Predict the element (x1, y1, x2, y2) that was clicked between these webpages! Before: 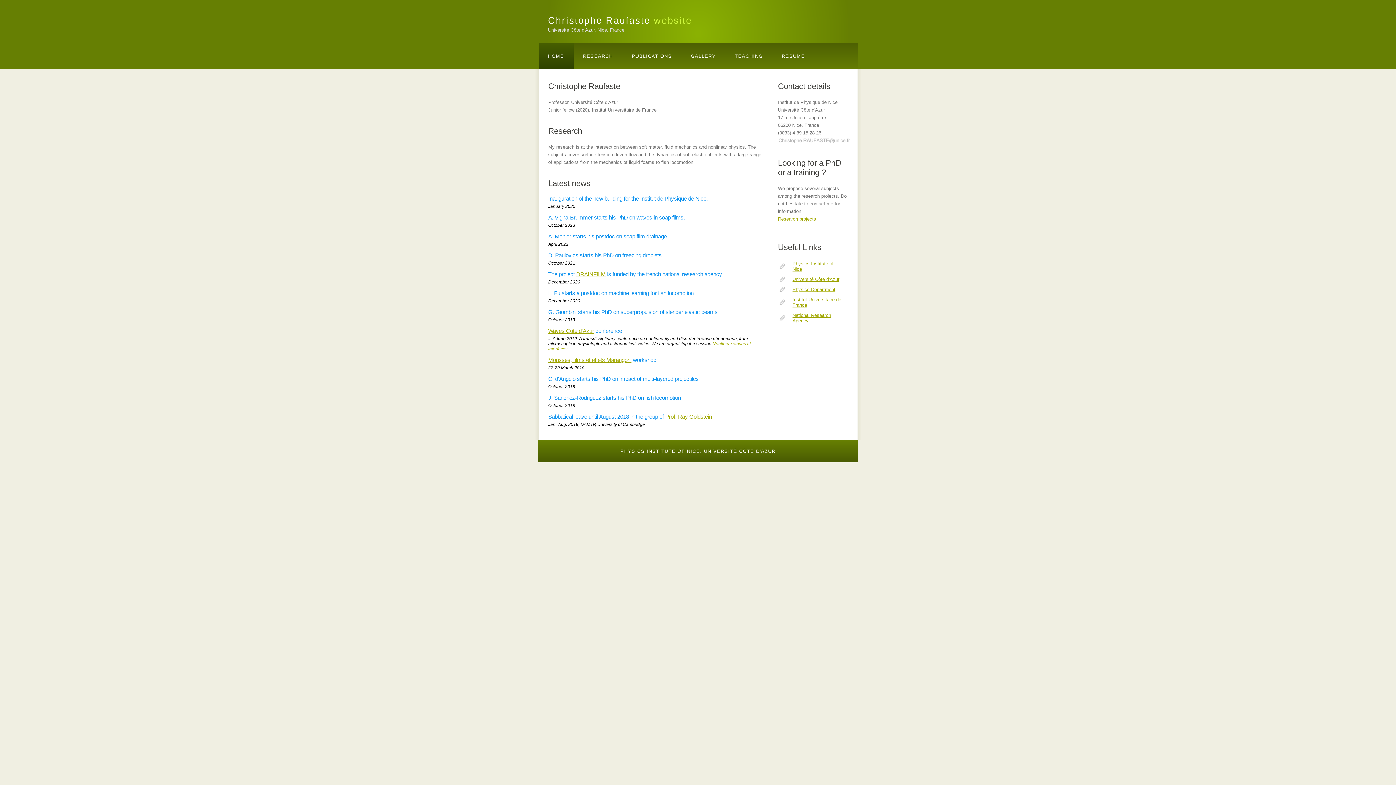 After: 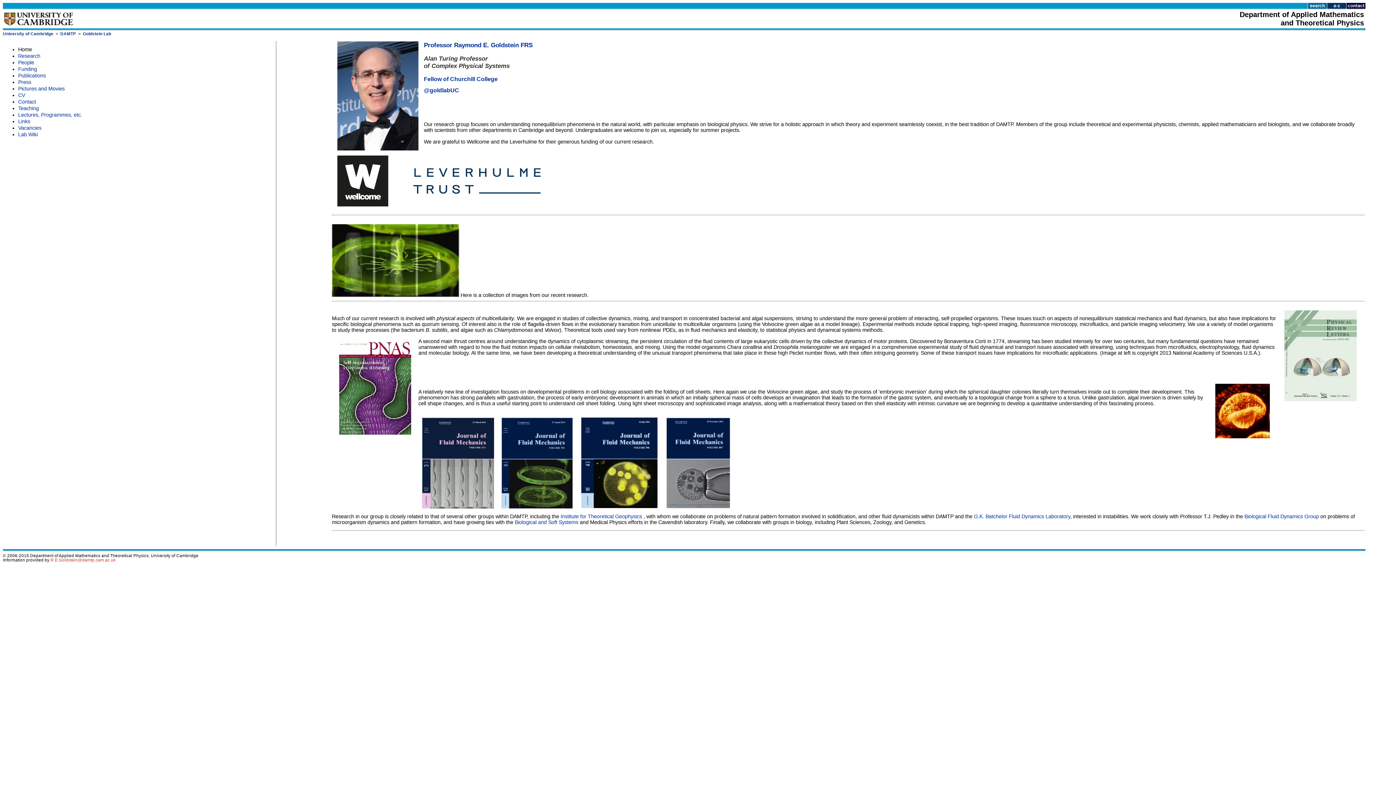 Action: bbox: (665, 413, 712, 420) label: Prof. Ray Goldstein